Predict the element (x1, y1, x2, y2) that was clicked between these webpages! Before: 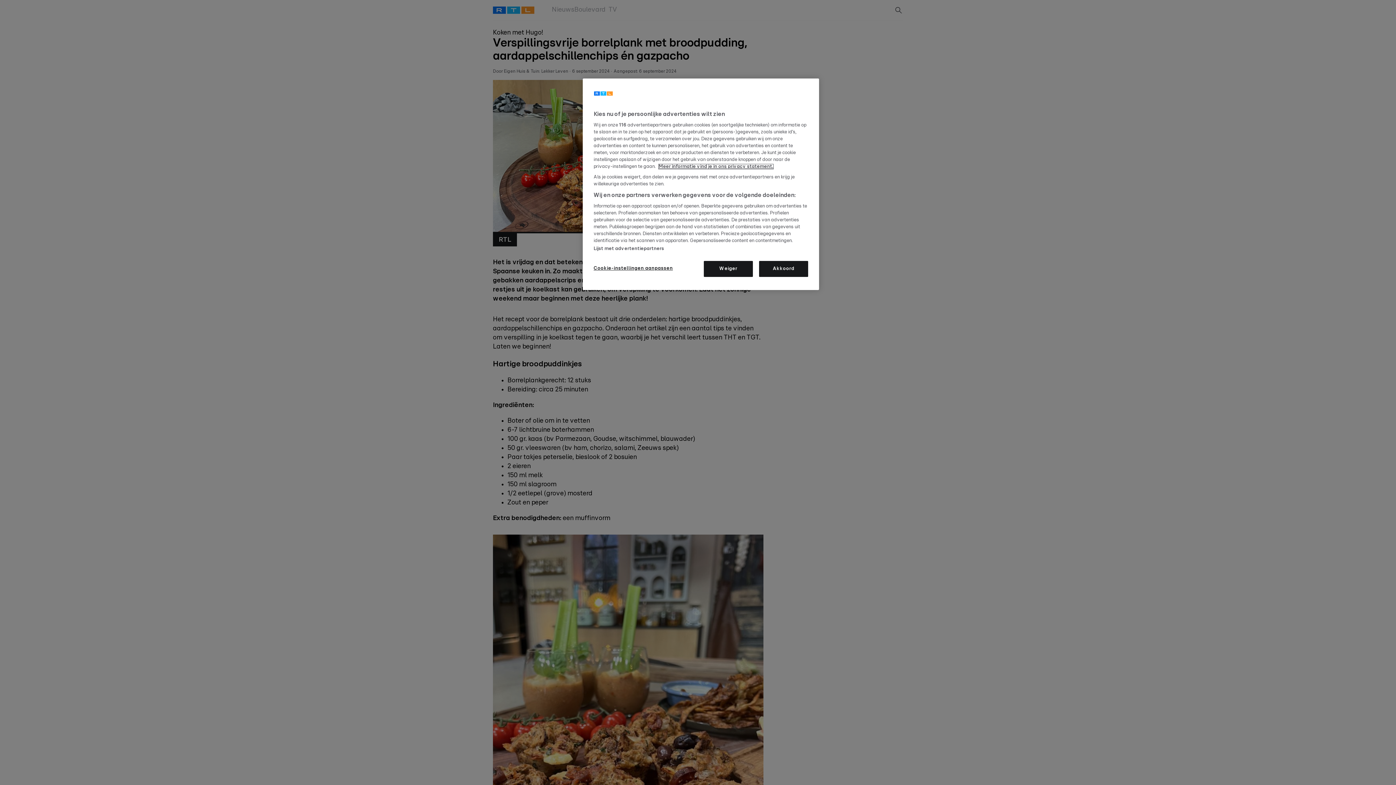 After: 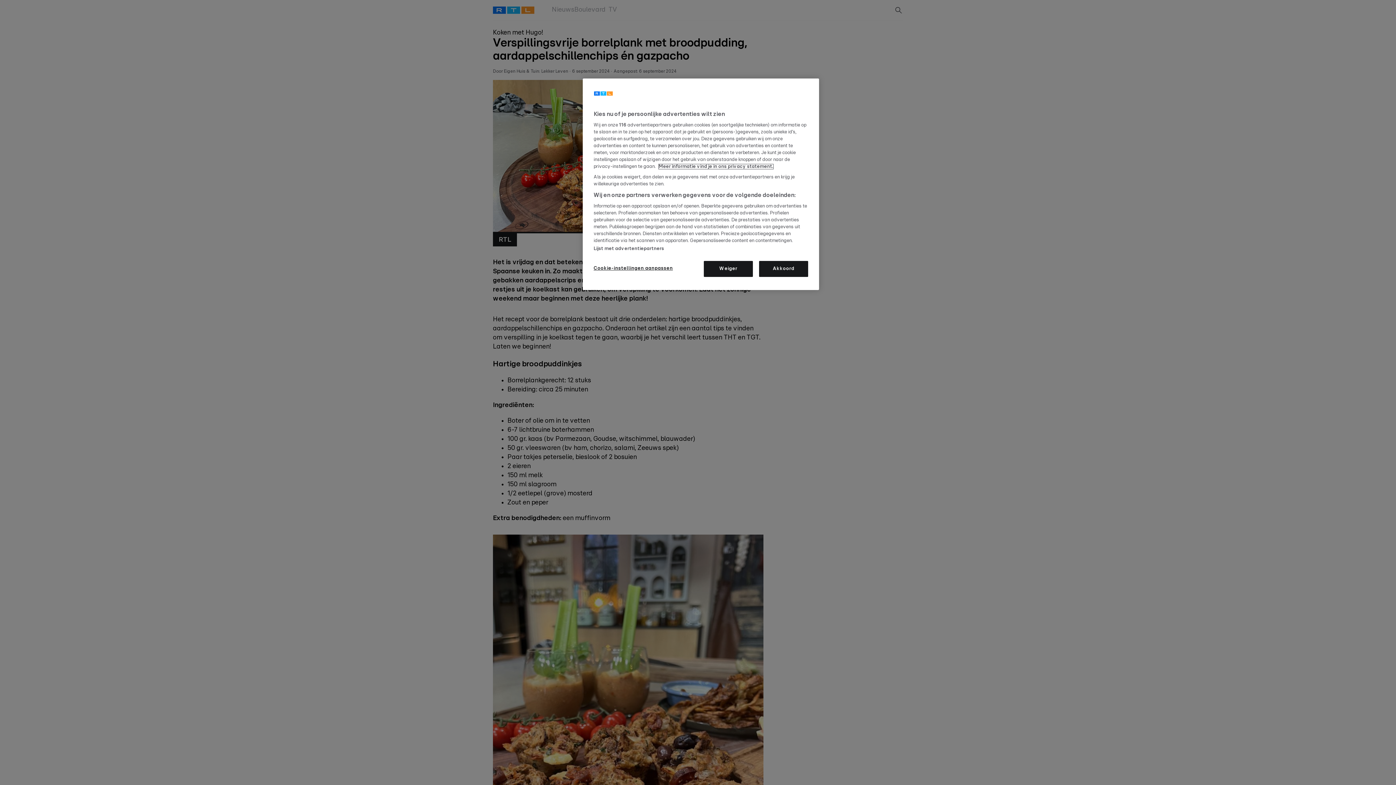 Action: bbox: (658, 164, 773, 169) label: Lees hier het privacy statement., opent in een nieuw tabblad